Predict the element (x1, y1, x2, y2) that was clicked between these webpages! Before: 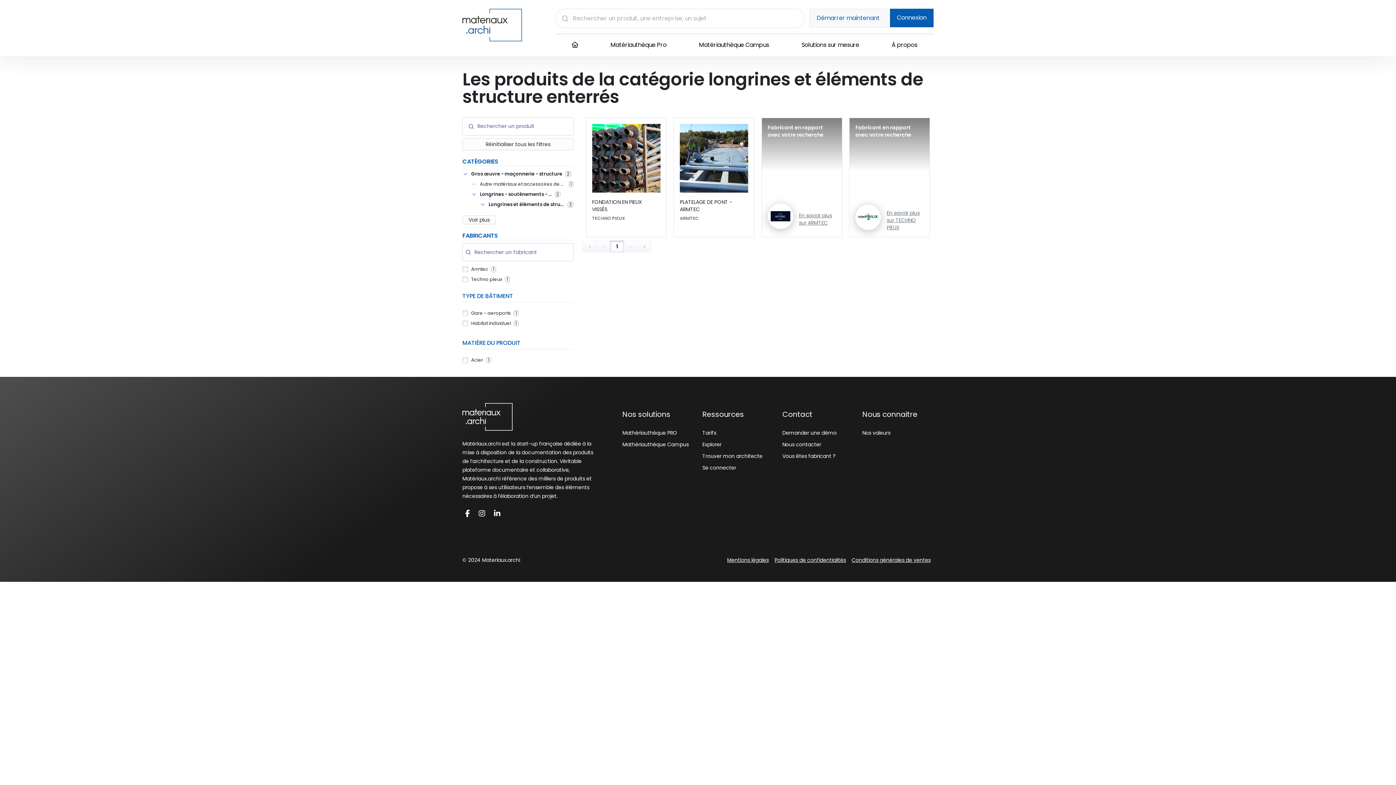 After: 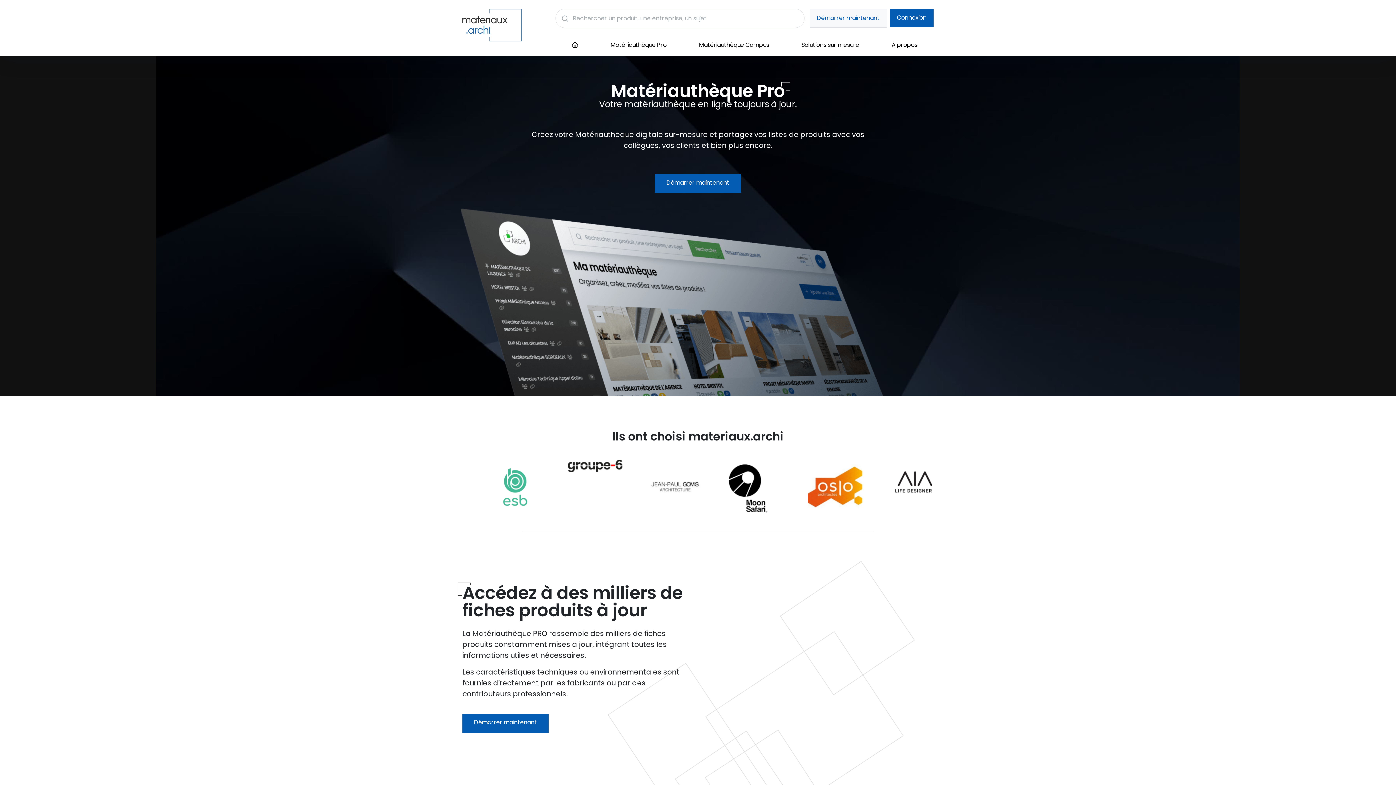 Action: bbox: (462, 8, 533, 41)